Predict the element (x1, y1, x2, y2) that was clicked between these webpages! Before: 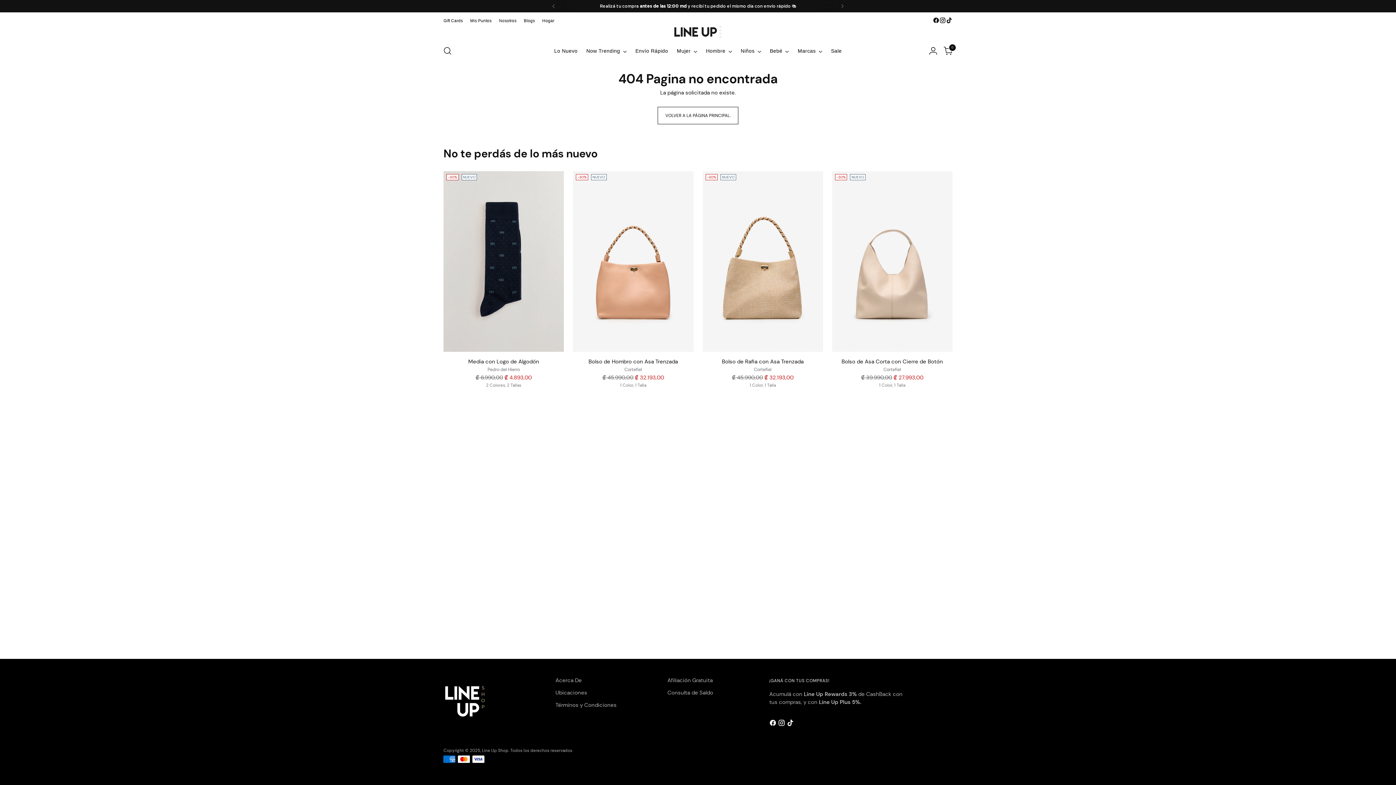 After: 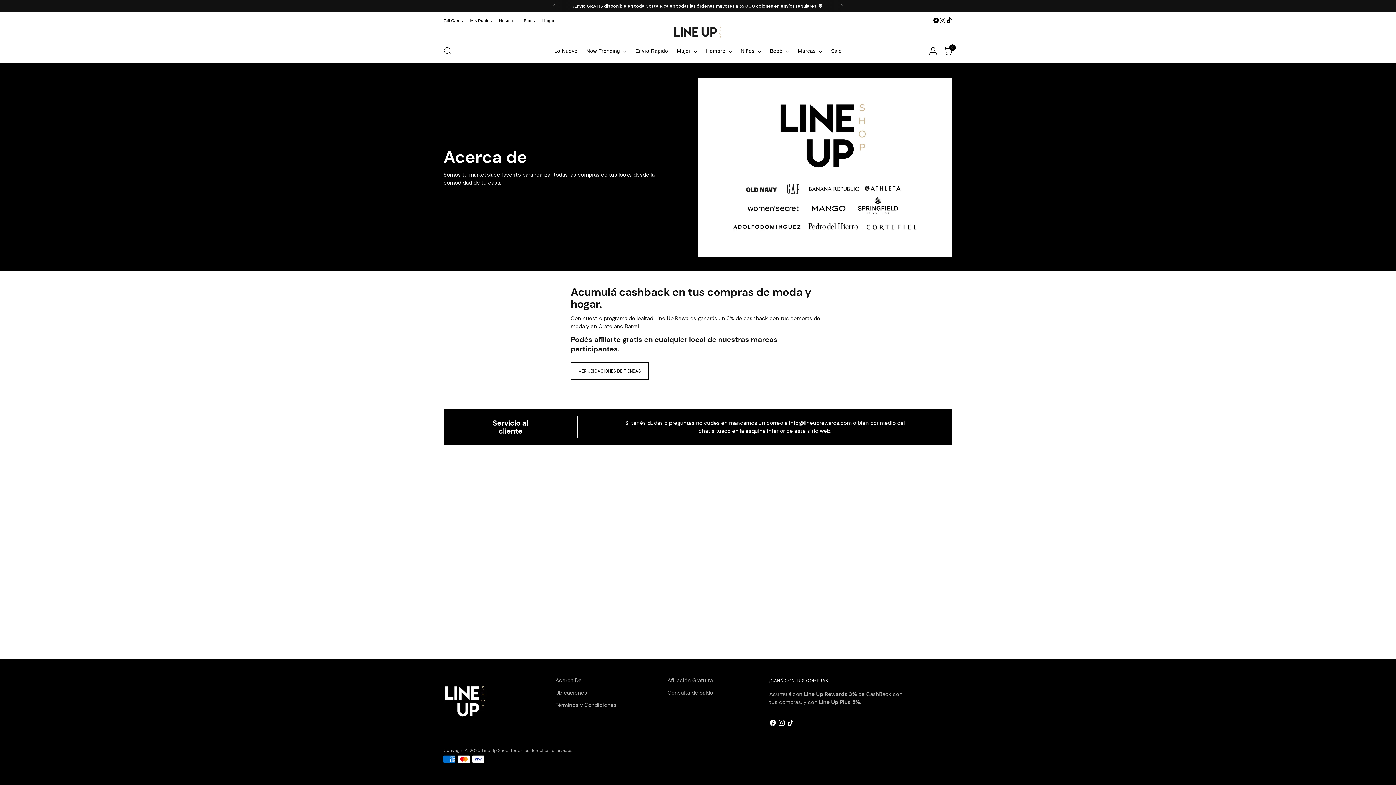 Action: label: Acerca De bbox: (555, 677, 581, 684)